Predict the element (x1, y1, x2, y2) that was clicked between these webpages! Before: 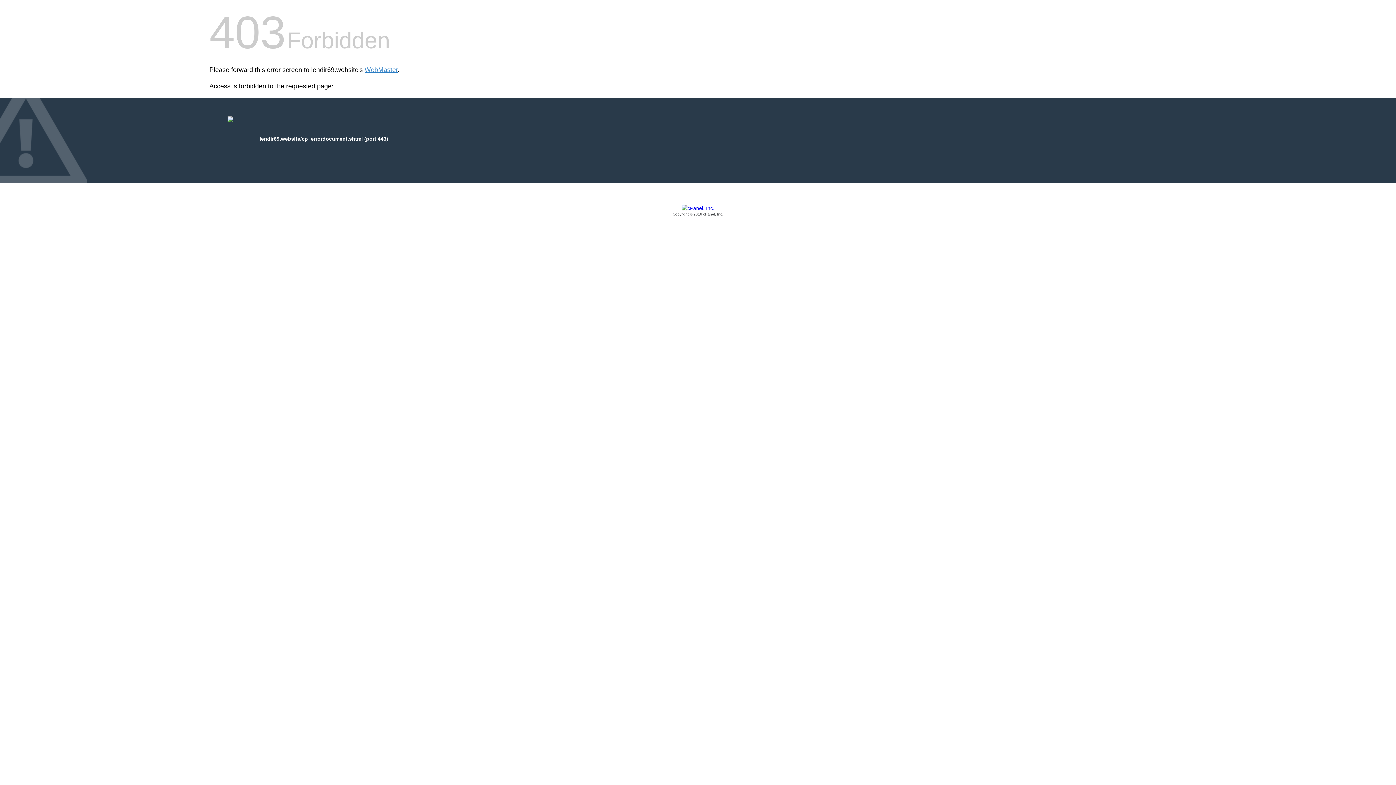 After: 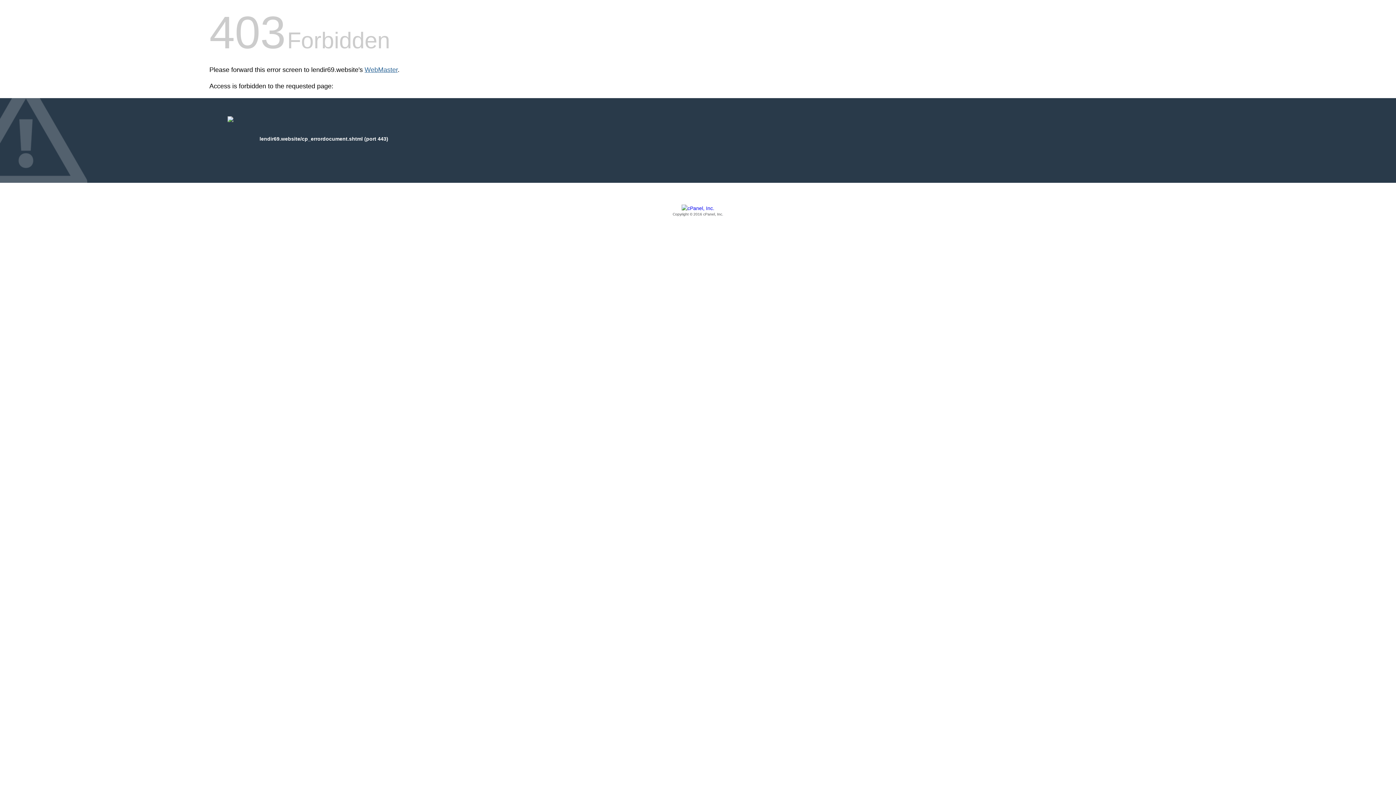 Action: bbox: (364, 66, 397, 73) label: WebMaster